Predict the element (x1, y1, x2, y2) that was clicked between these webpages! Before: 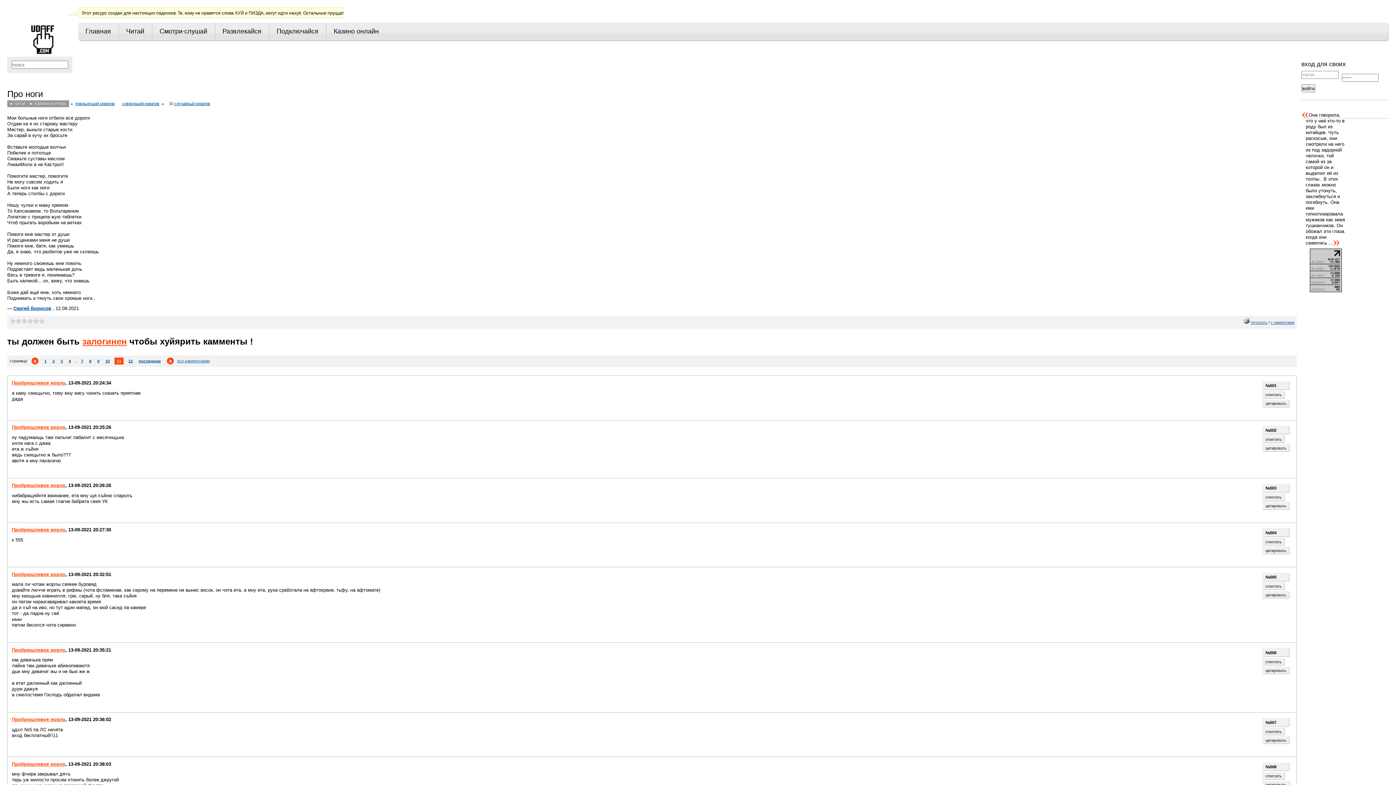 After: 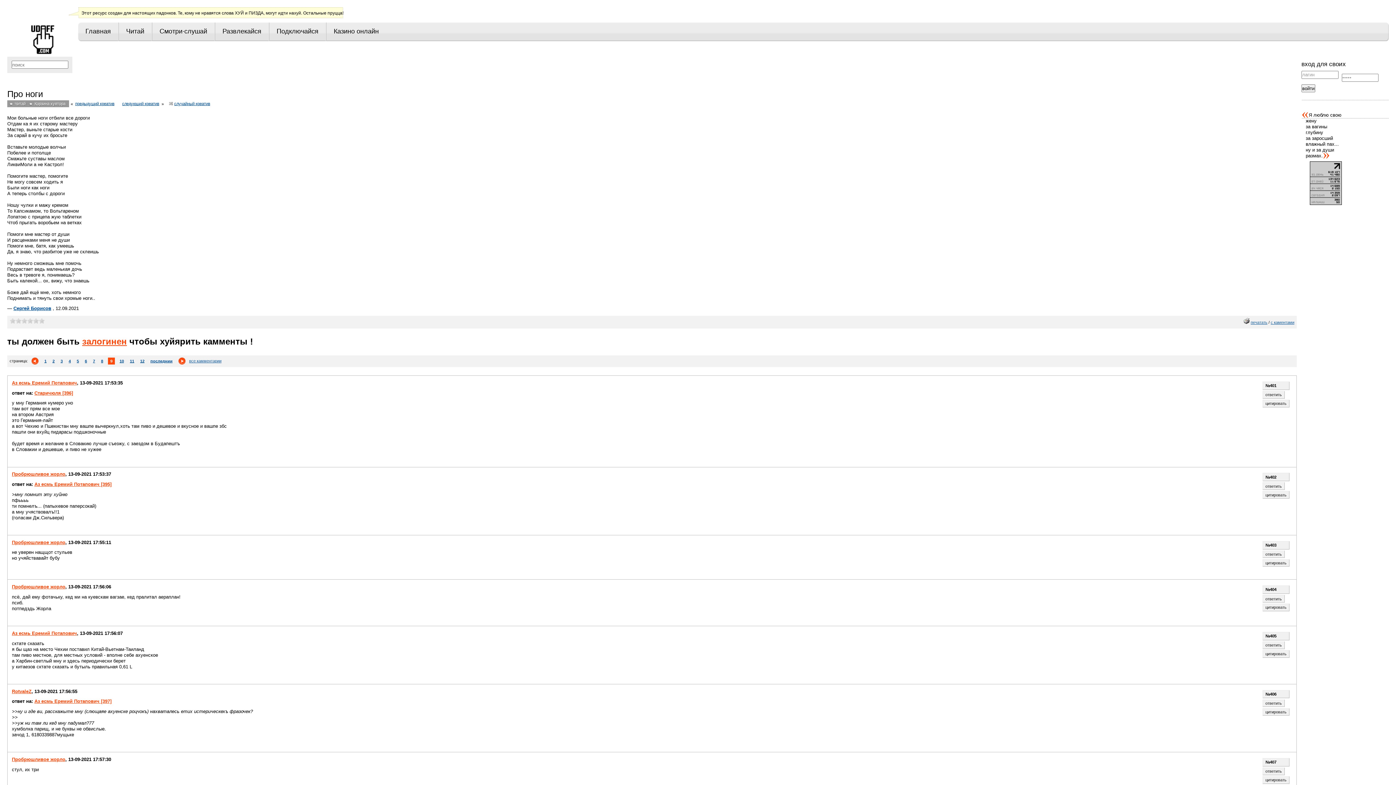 Action: bbox: (94, 357, 101, 364) label: 9